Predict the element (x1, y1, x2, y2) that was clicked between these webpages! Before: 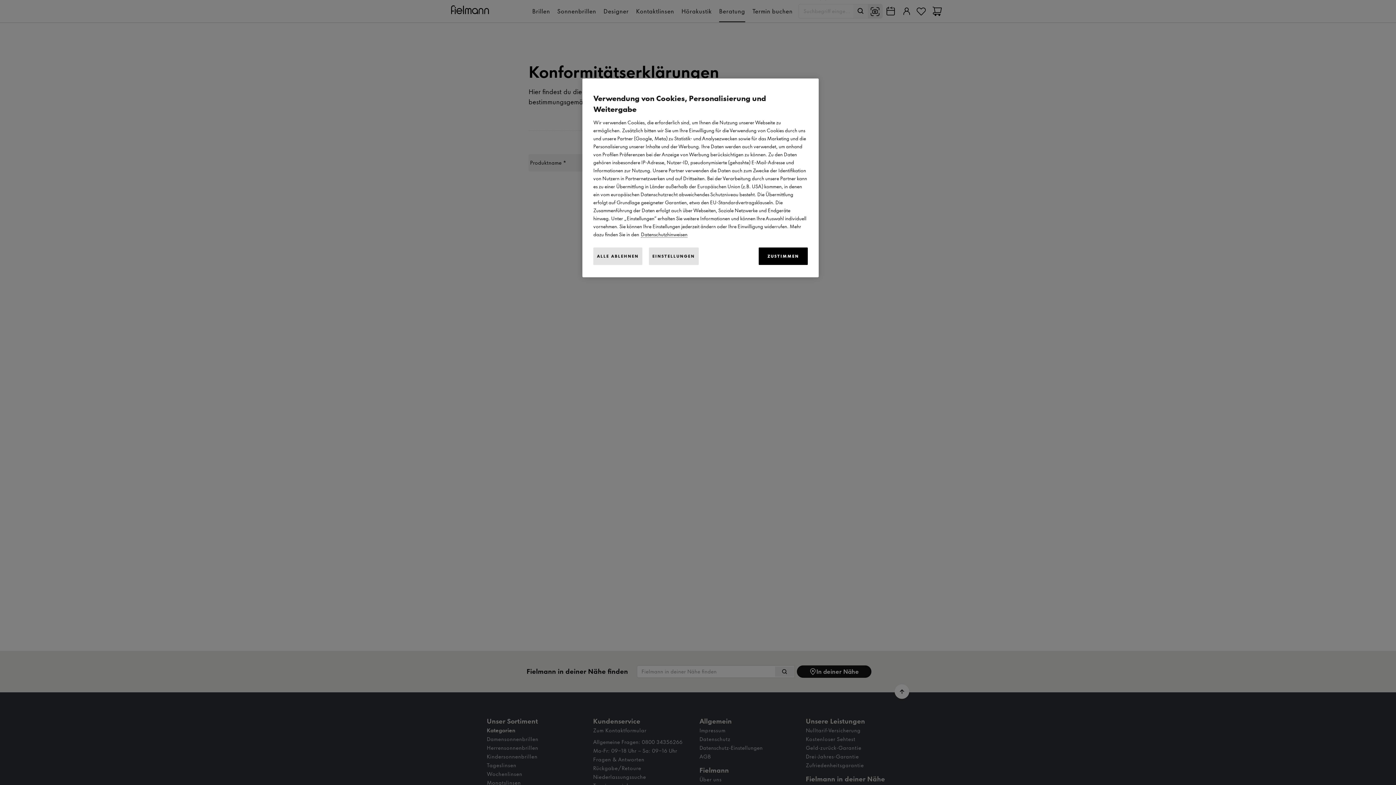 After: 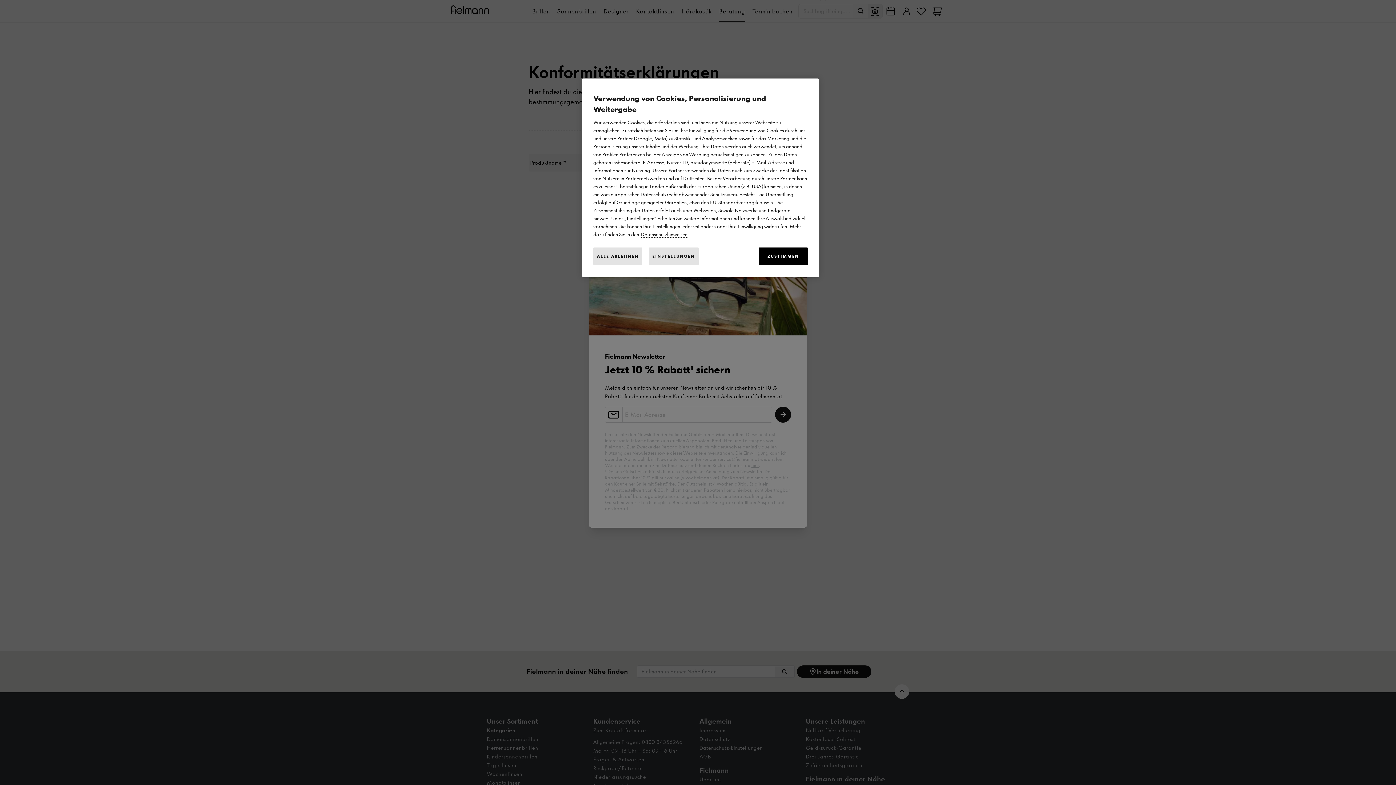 Action: label: Weitere Informationen zum Datenschutz, wird in neuer registerkarte geöffnet bbox: (641, 231, 687, 237)